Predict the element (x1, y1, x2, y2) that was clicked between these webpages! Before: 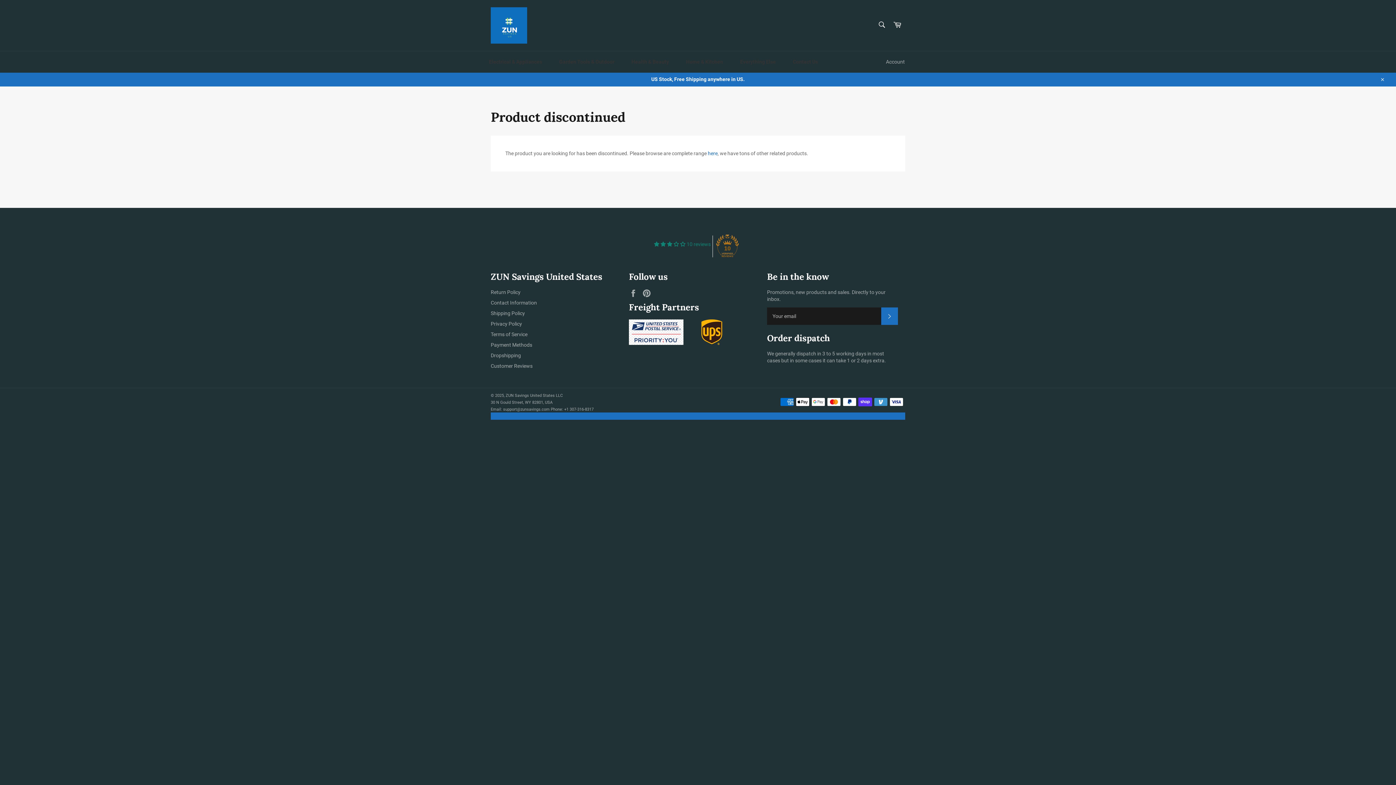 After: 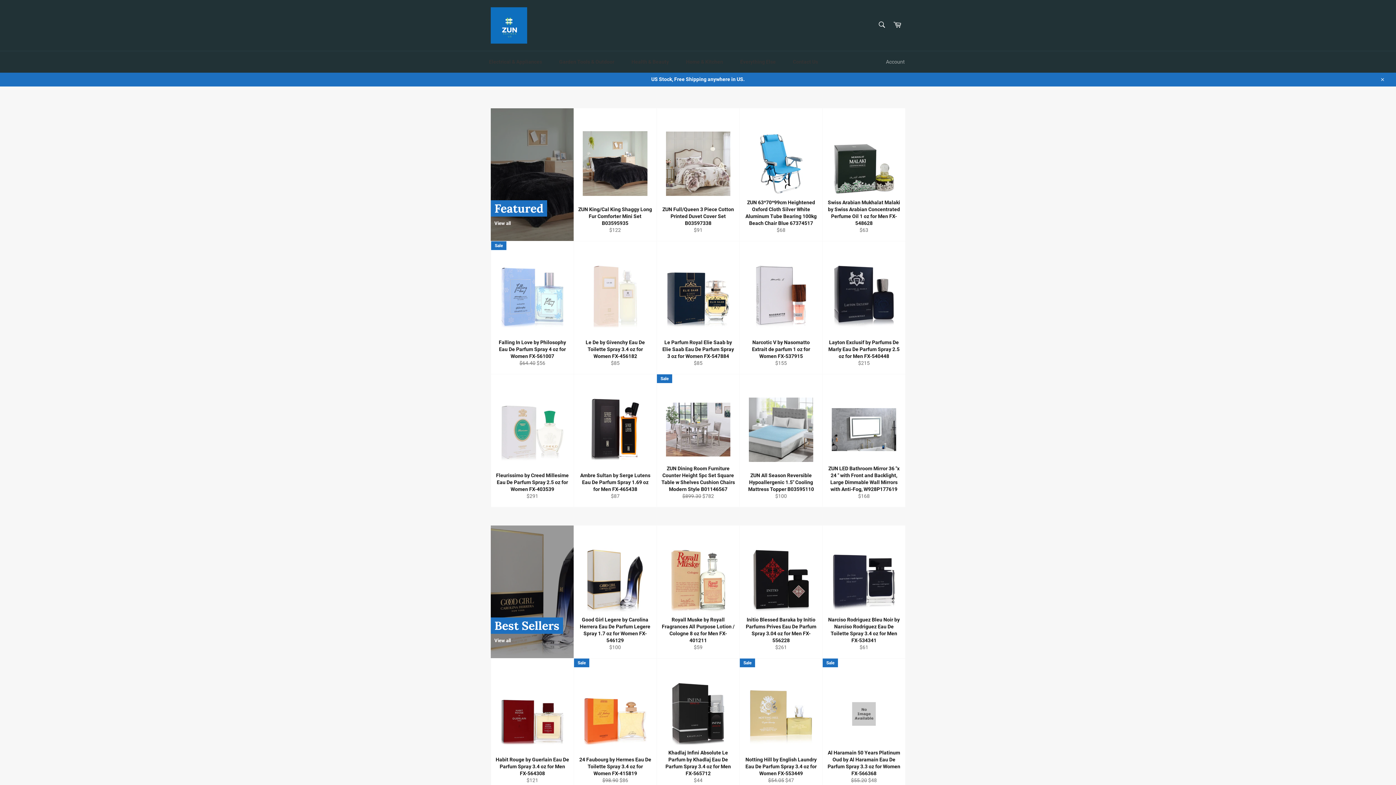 Action: bbox: (505, 393, 554, 398) label: ZUN Savings United States